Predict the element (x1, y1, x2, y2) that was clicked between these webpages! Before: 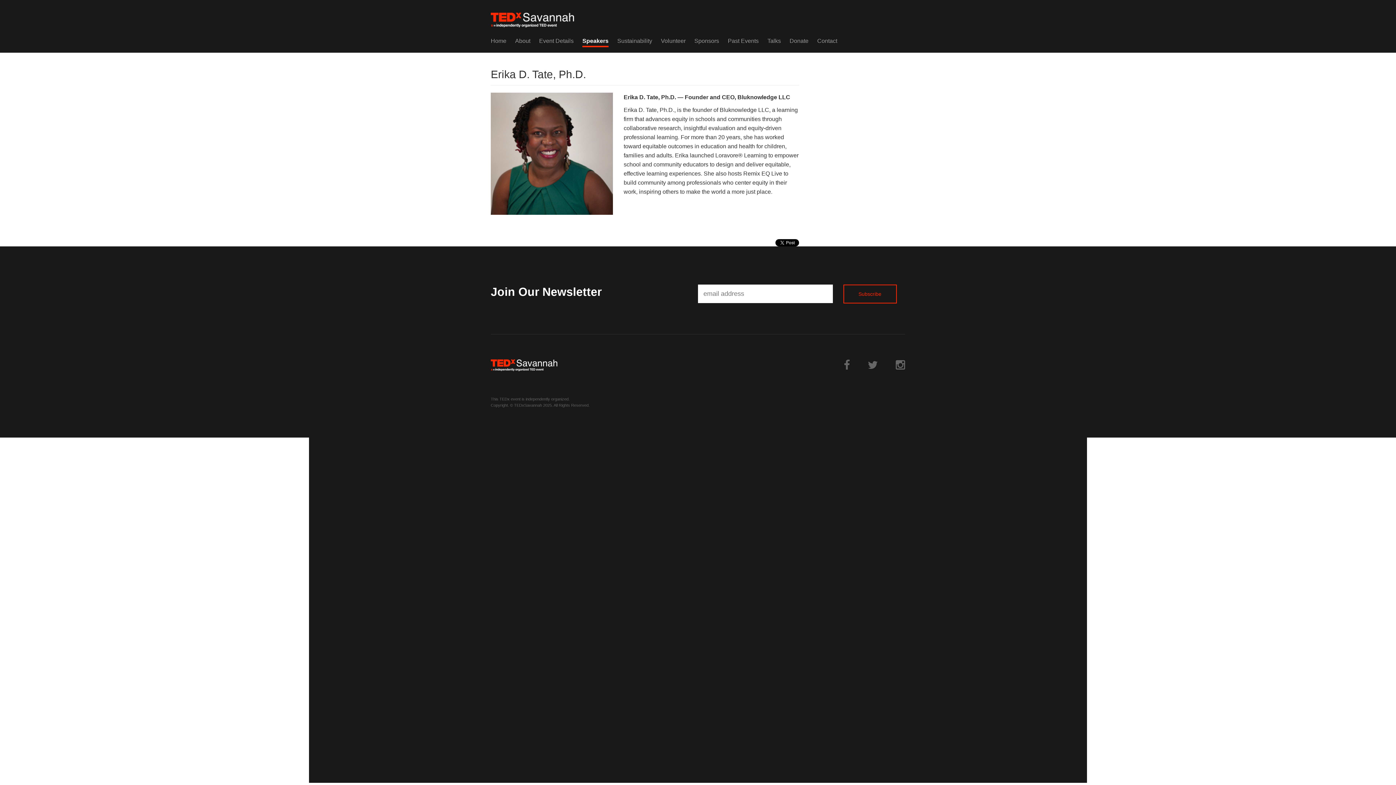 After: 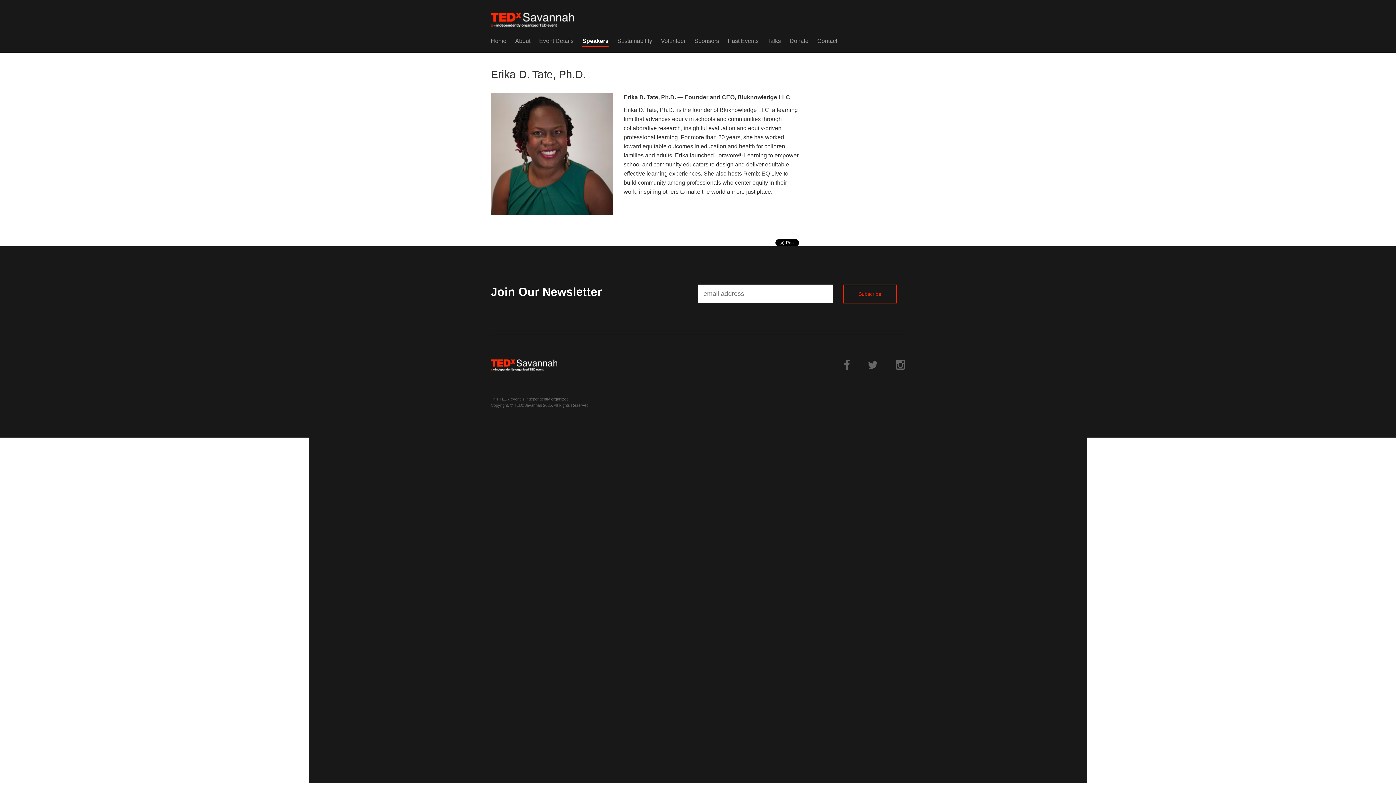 Action: bbox: (896, 359, 905, 371)